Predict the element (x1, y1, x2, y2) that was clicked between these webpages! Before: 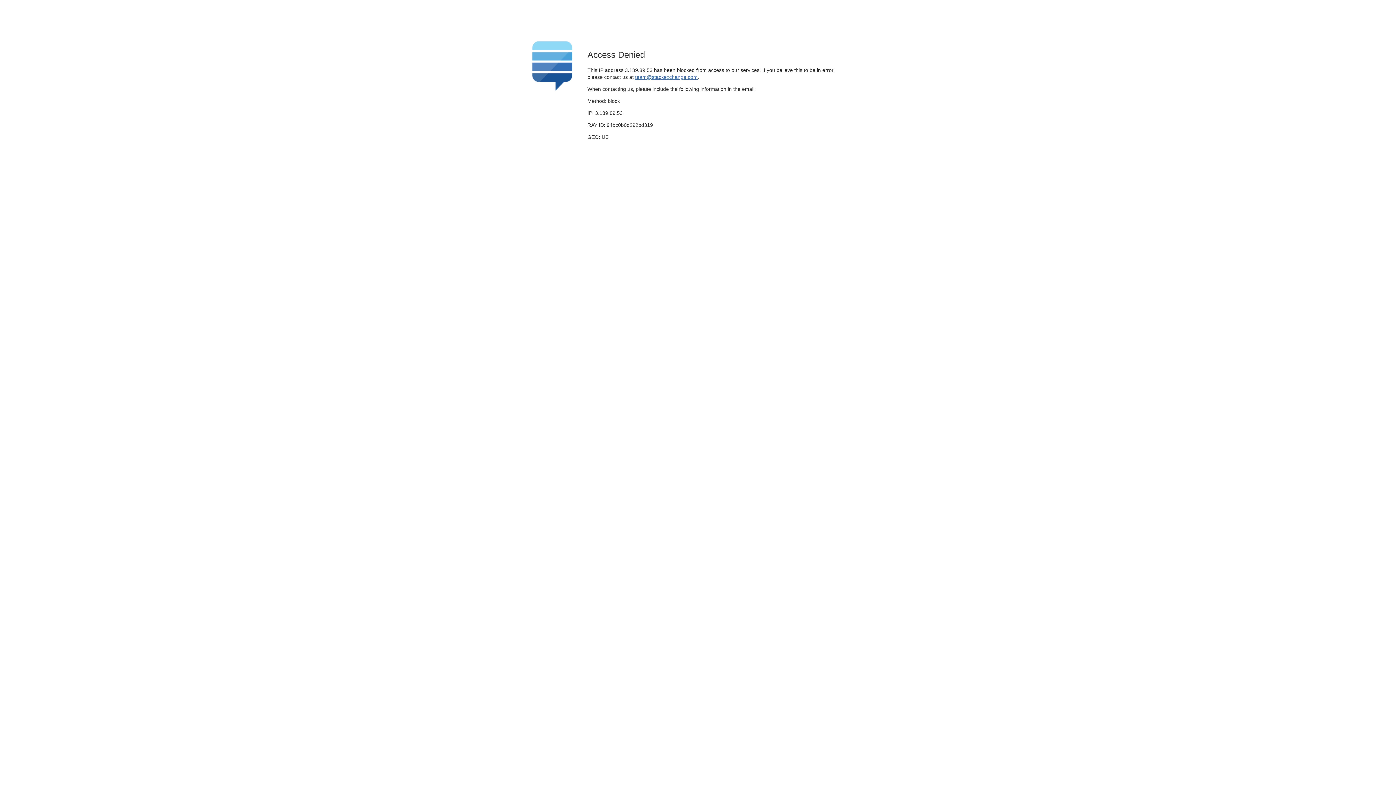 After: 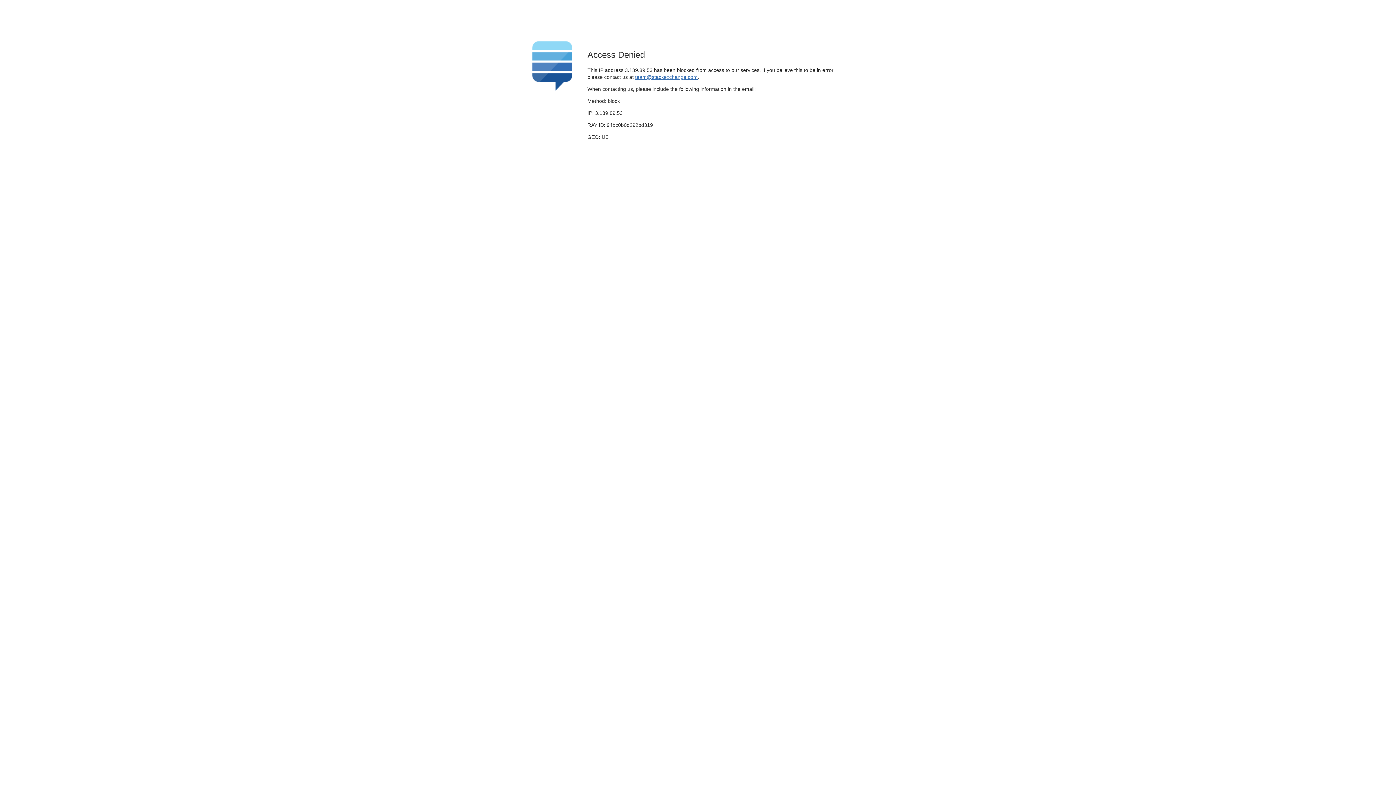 Action: label: team@stackexchange.com bbox: (635, 74, 697, 79)